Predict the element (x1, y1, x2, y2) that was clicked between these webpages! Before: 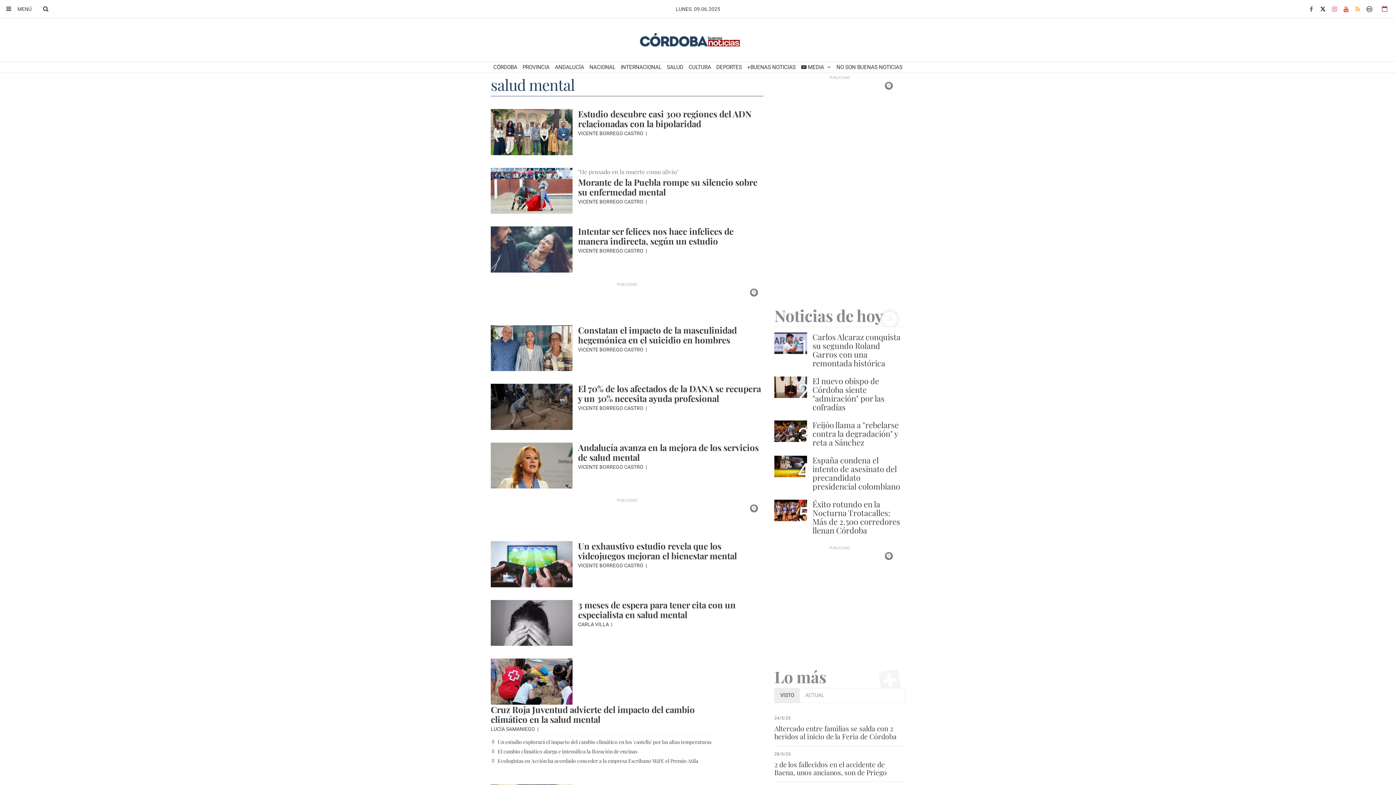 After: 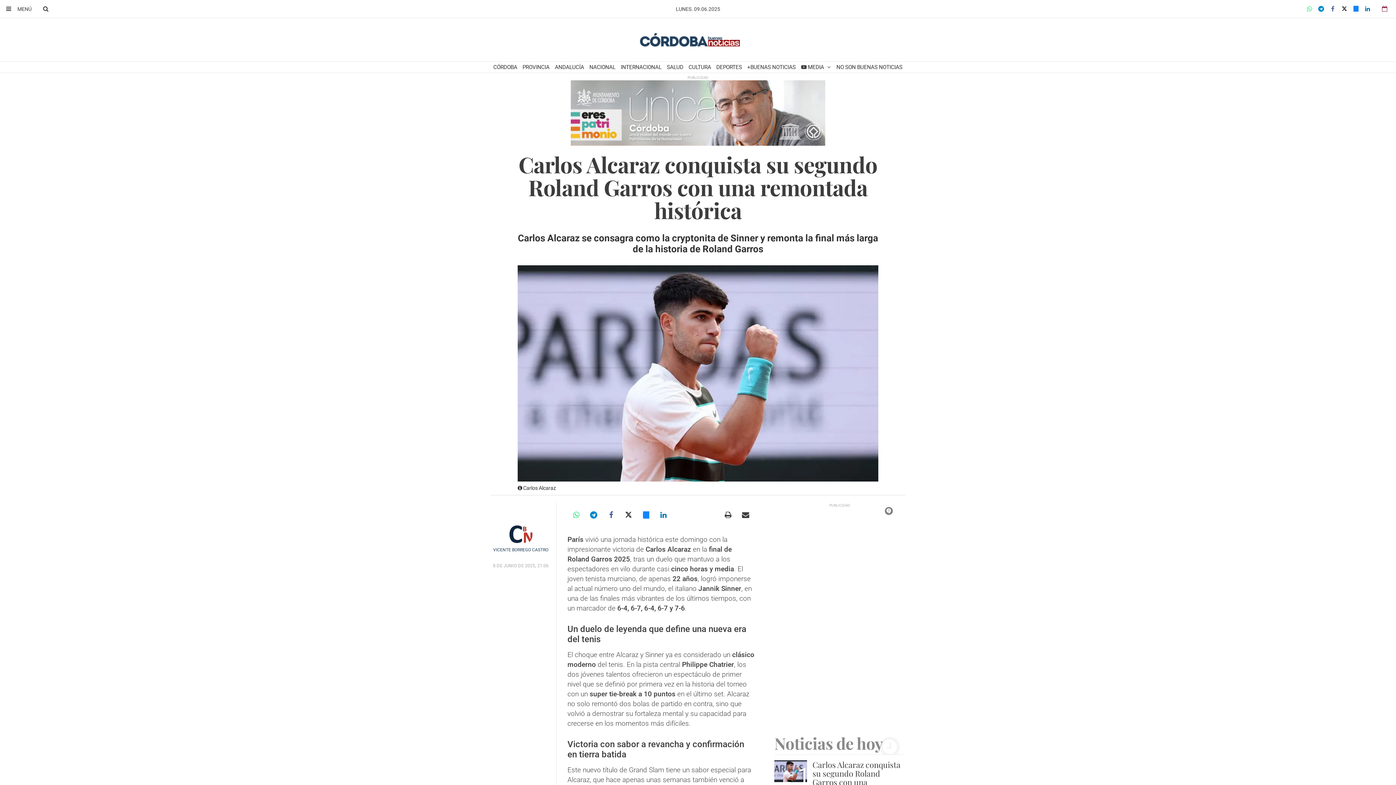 Action: bbox: (774, 332, 807, 354)